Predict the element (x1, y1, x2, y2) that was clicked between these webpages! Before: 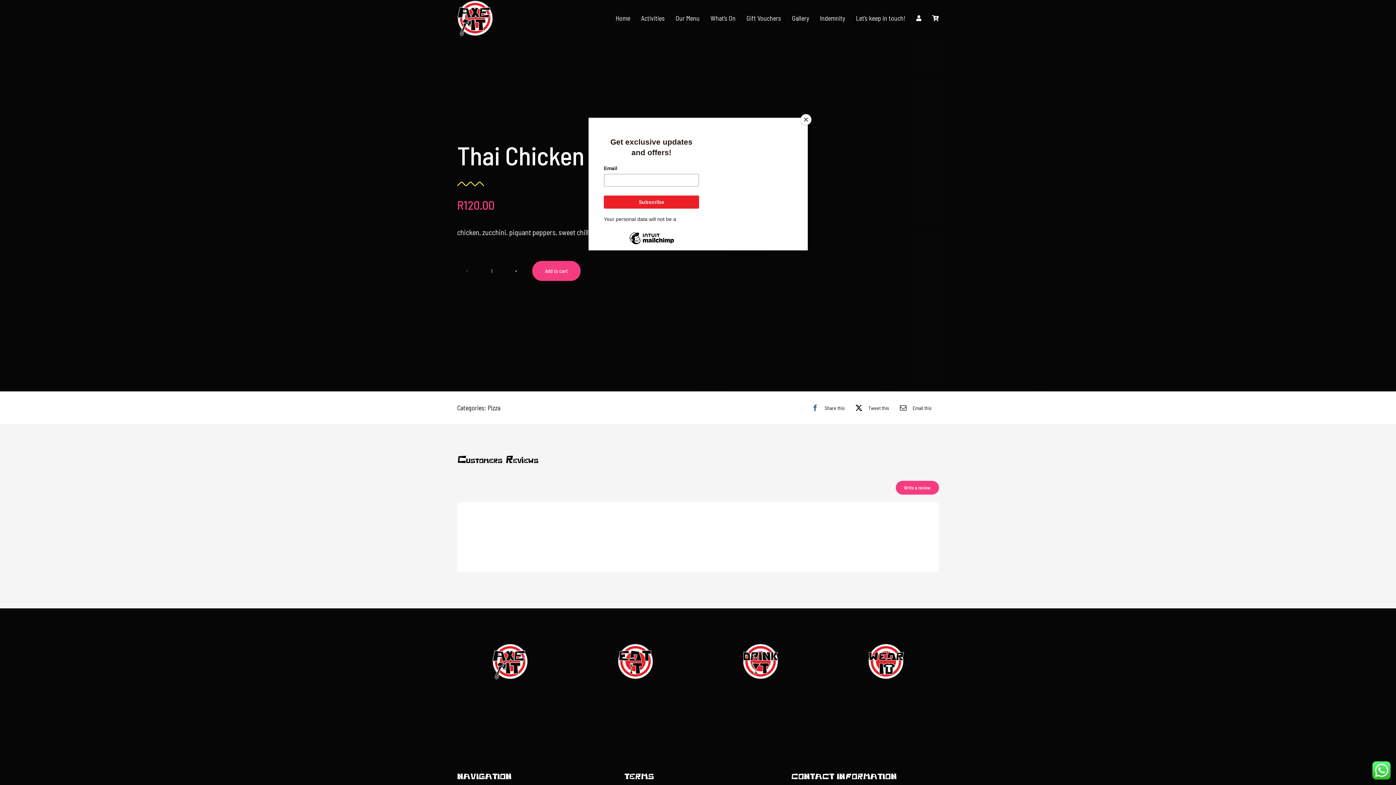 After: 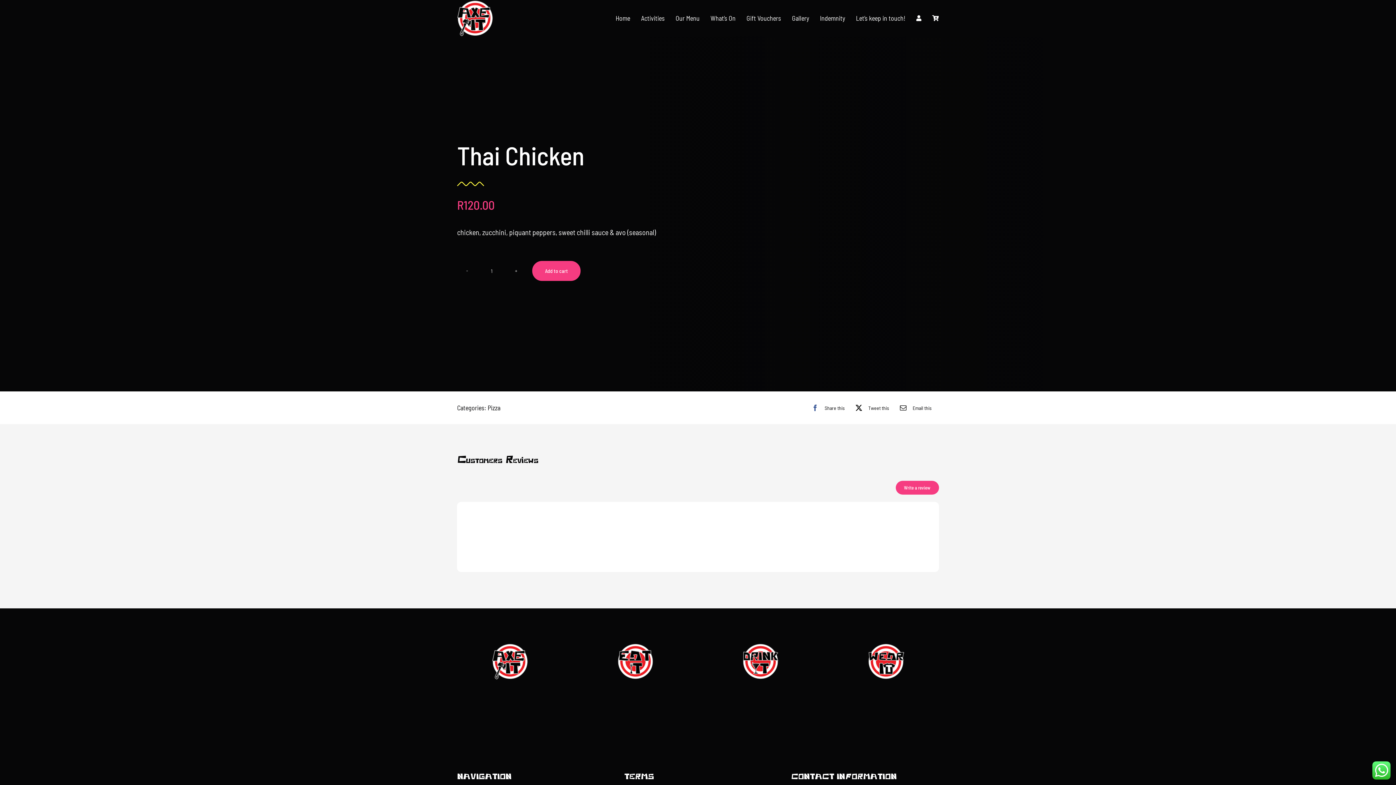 Action: bbox: (800, 114, 811, 125) label: Close